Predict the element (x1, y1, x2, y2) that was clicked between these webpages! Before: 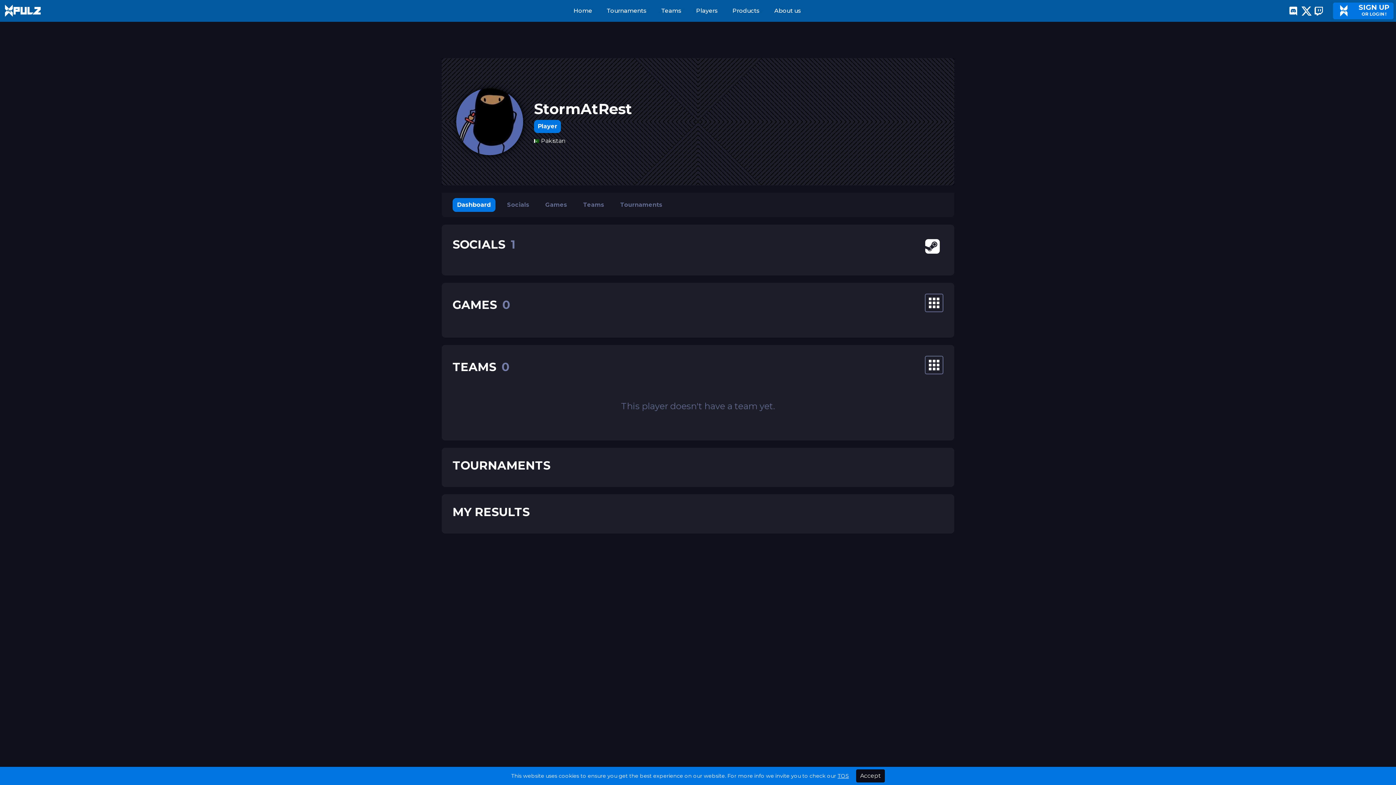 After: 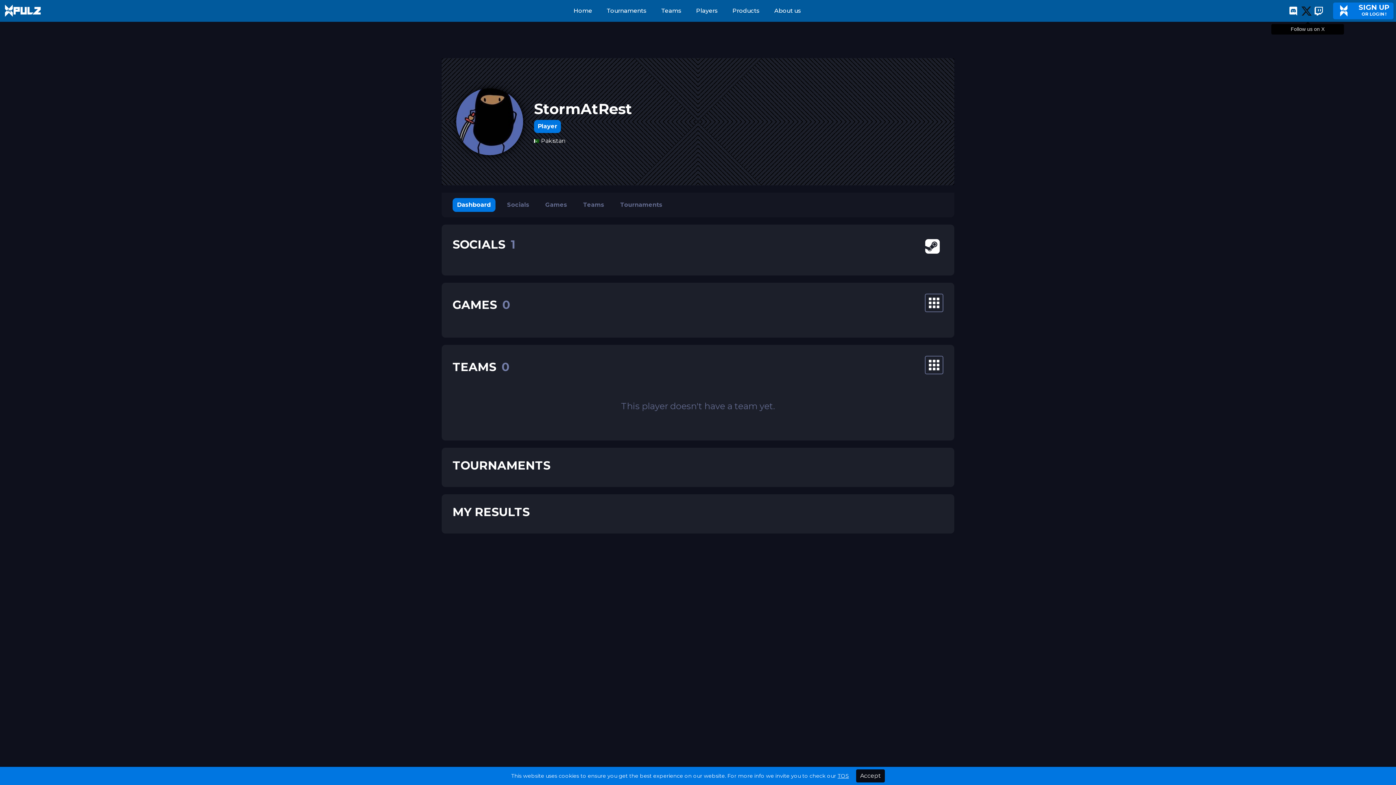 Action: bbox: (1301, 0, 1314, 21)